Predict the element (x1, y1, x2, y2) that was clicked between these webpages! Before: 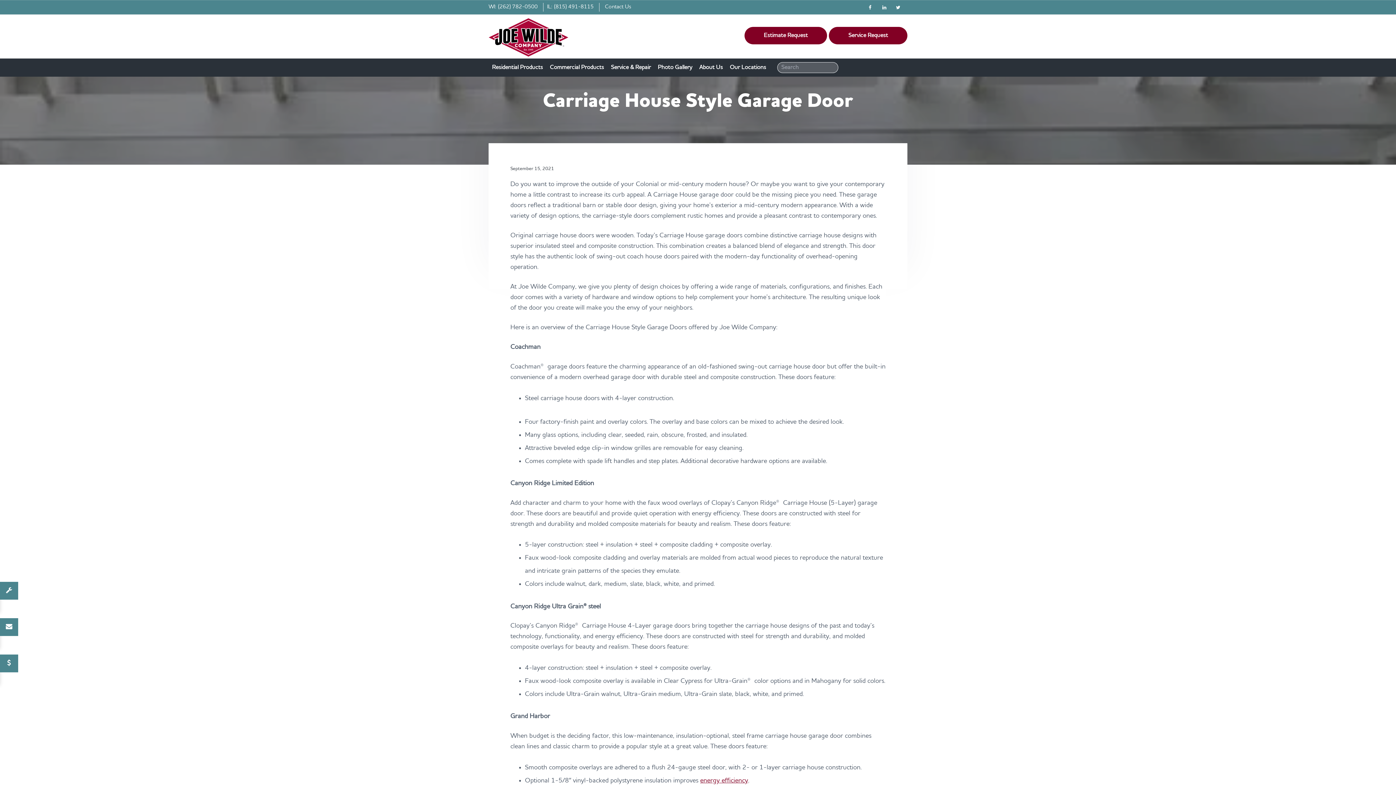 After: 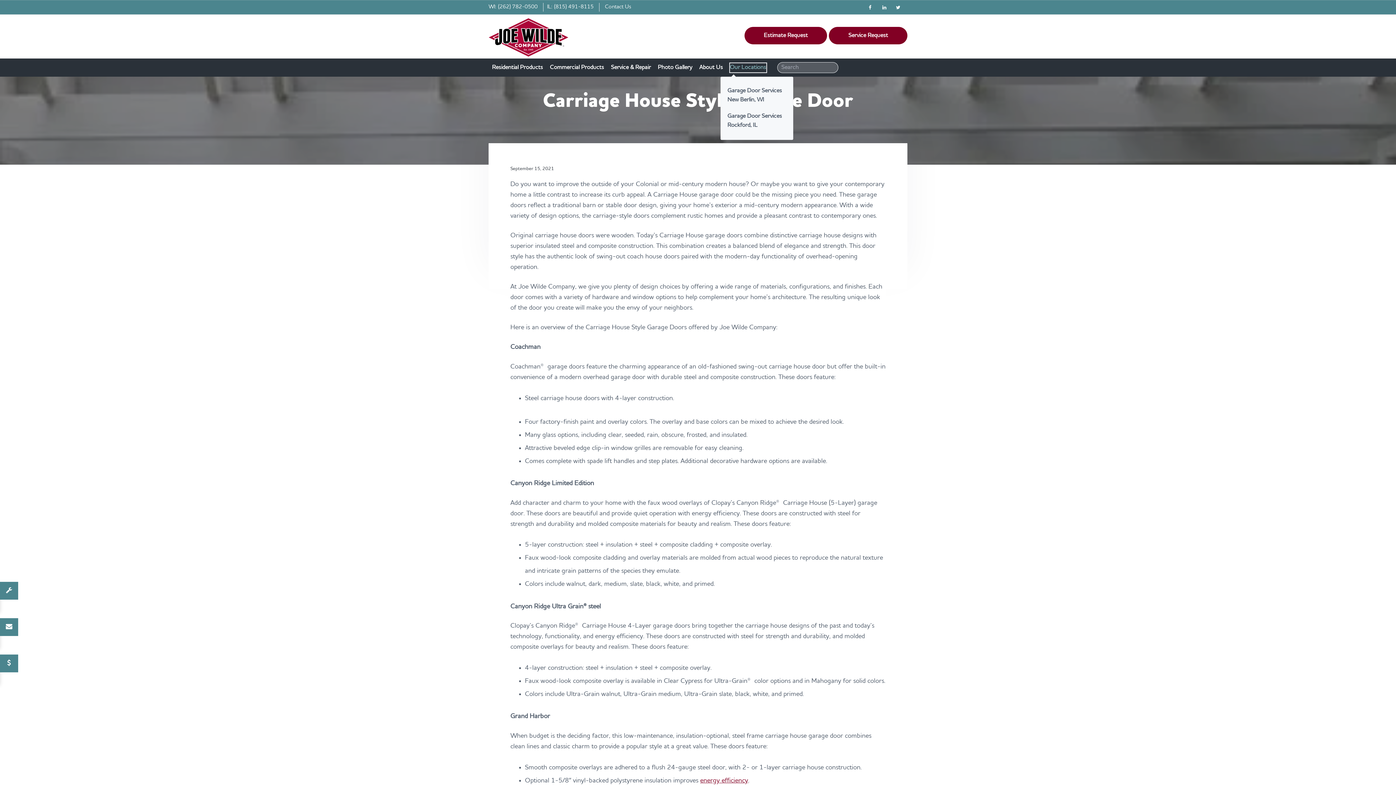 Action: label: Our Locations bbox: (730, 63, 766, 72)